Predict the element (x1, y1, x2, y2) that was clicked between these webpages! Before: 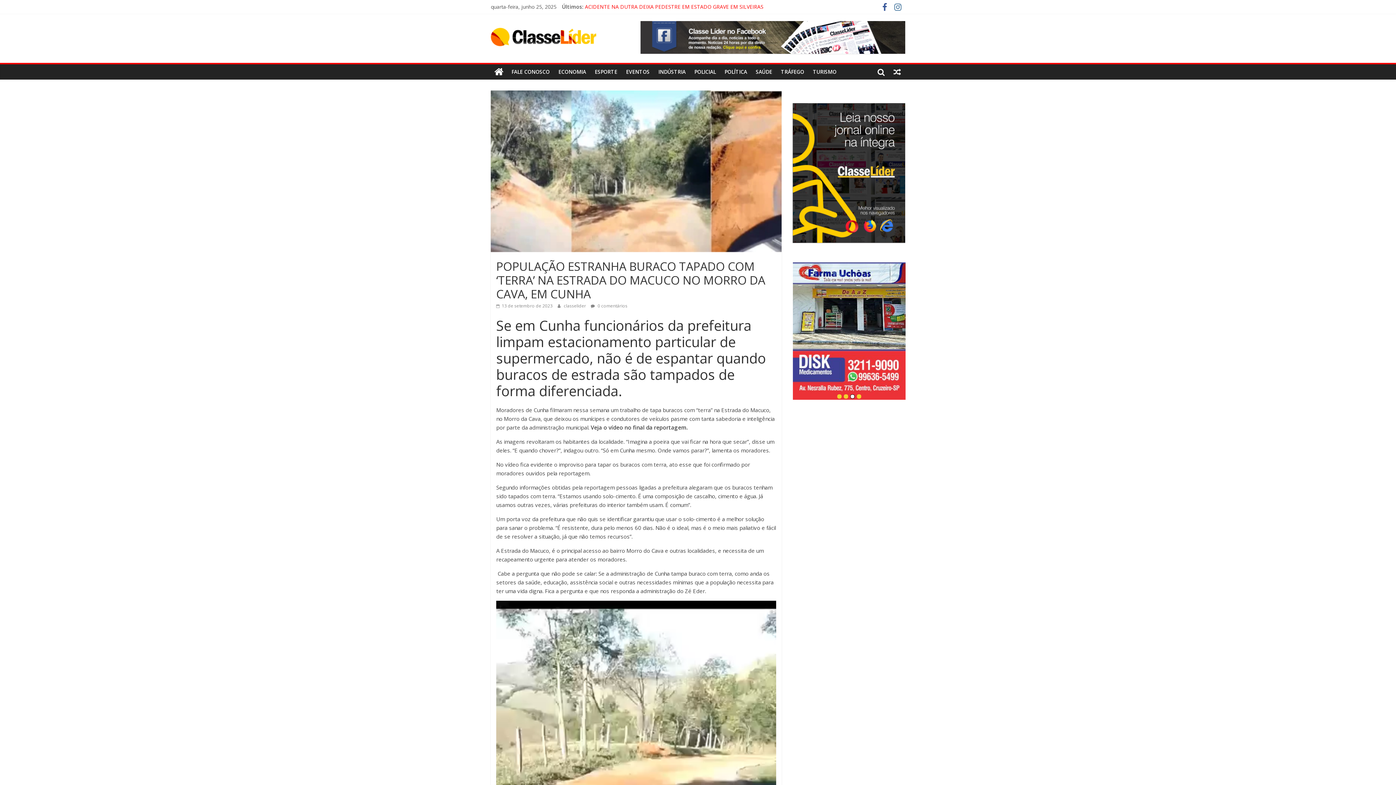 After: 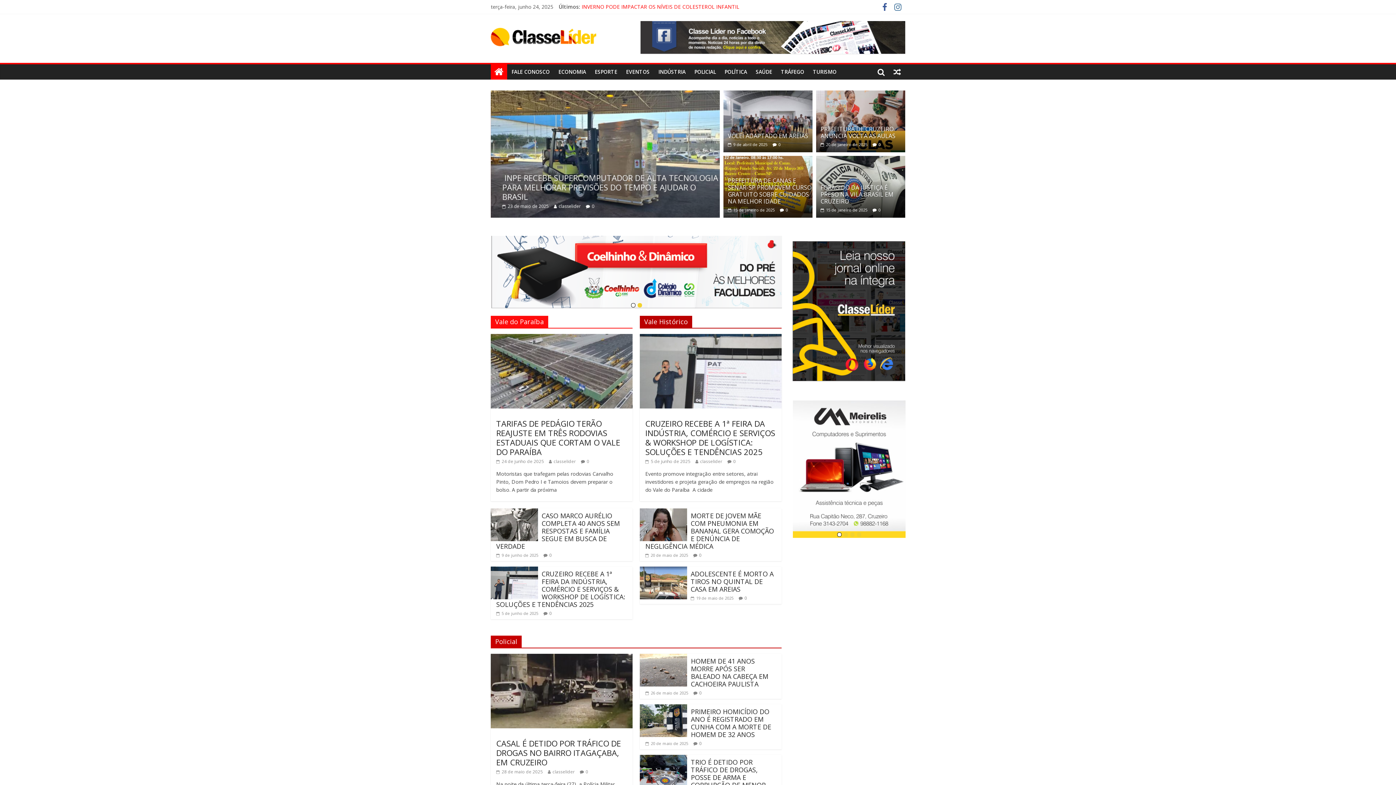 Action: bbox: (490, 64, 507, 79)